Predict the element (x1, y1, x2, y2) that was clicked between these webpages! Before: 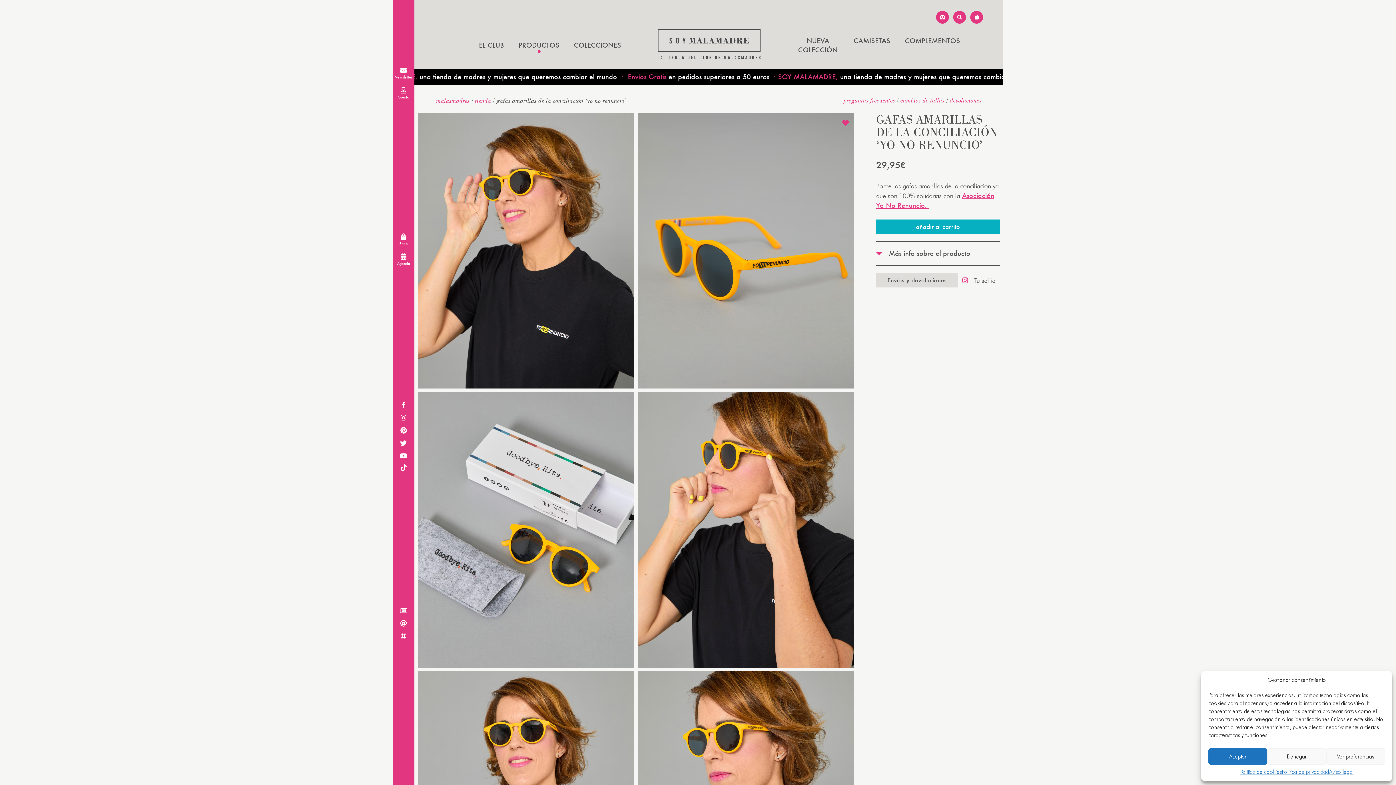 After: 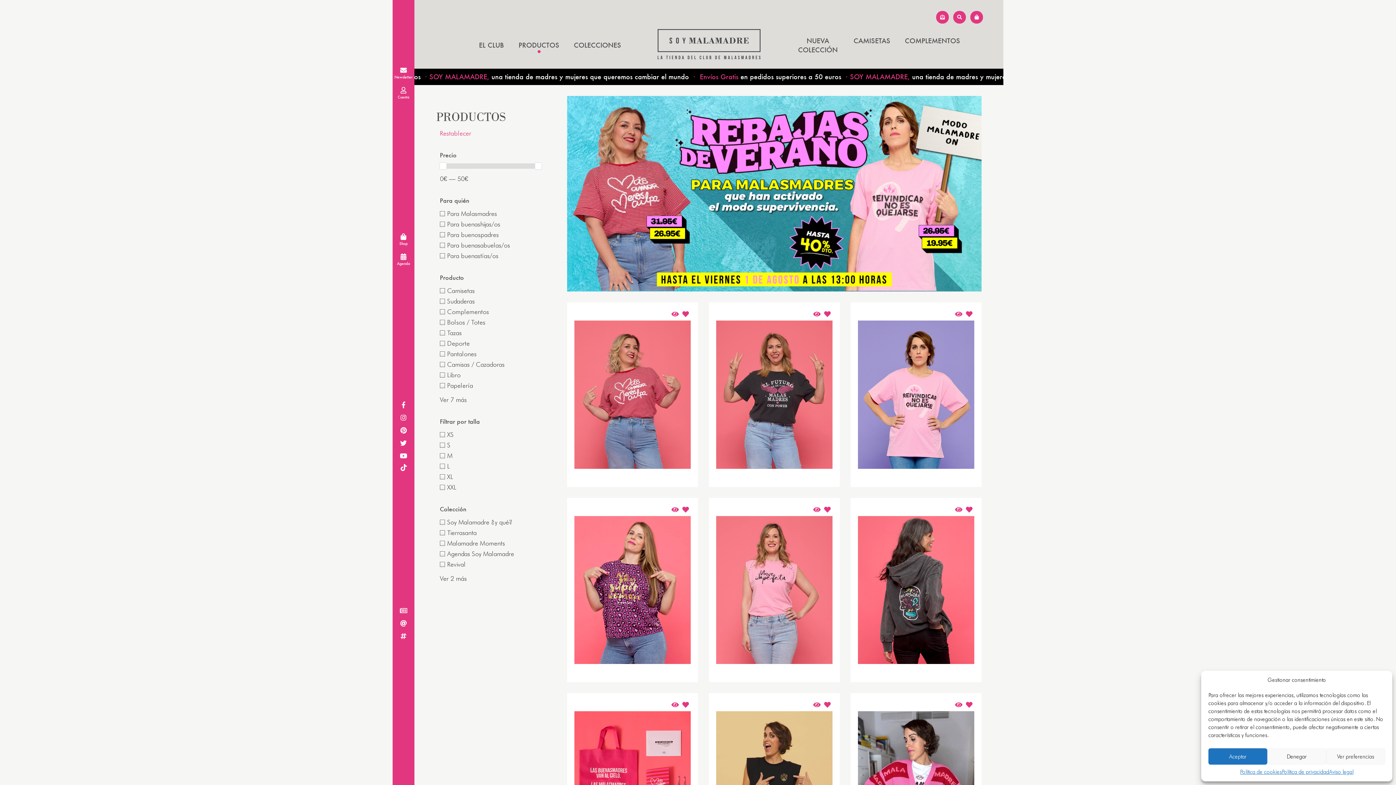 Action: label: PRODUCTOS bbox: (518, 40, 559, 49)